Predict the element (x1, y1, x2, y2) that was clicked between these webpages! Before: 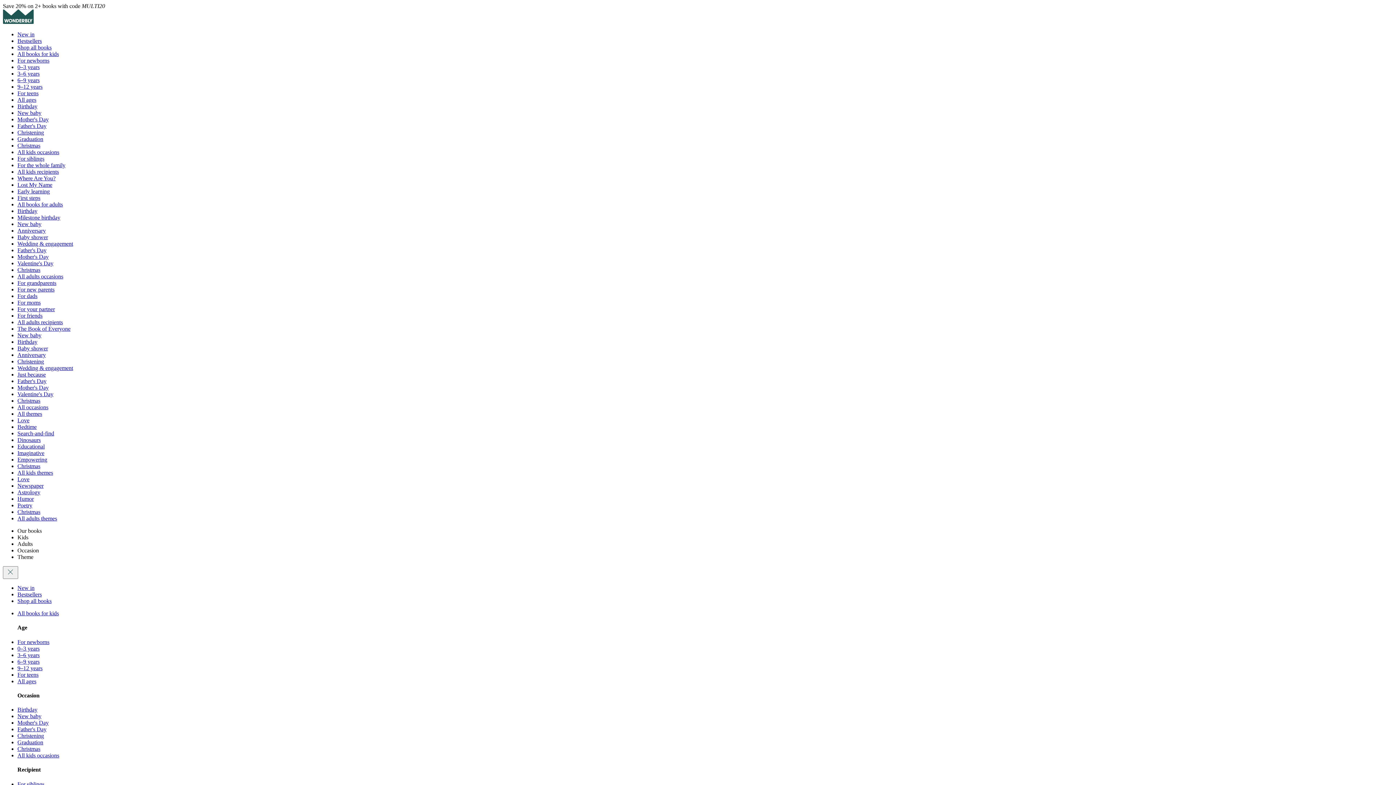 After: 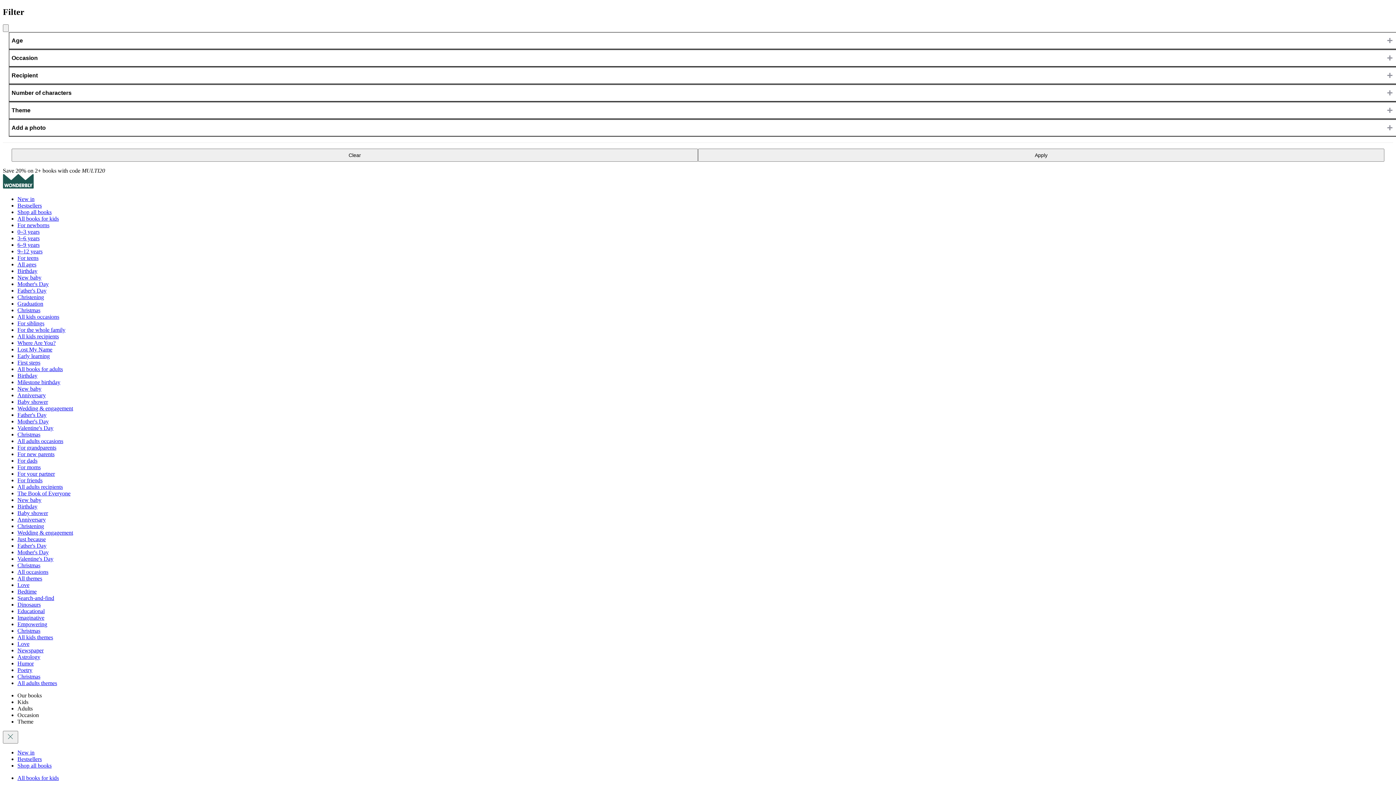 Action: bbox: (17, 44, 51, 50) label: Shop all books